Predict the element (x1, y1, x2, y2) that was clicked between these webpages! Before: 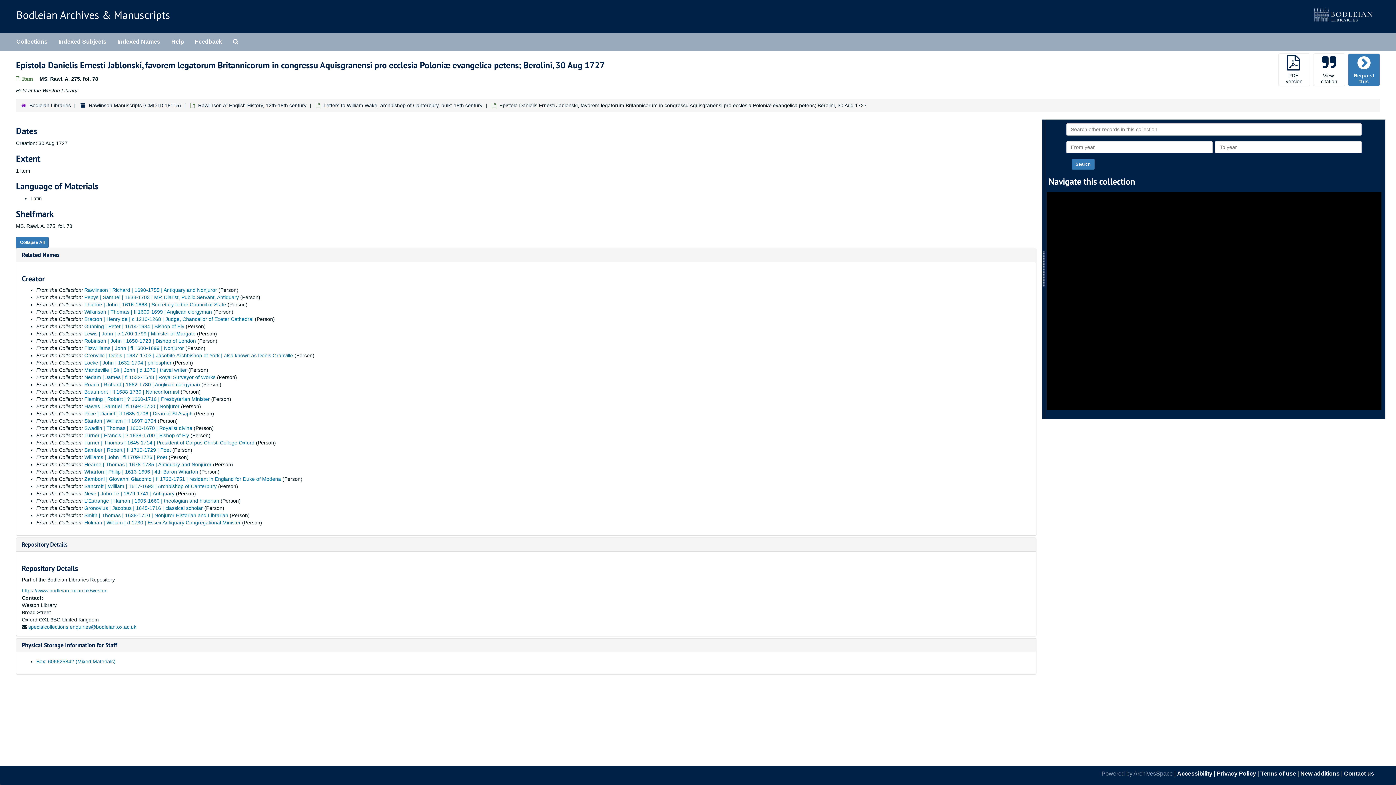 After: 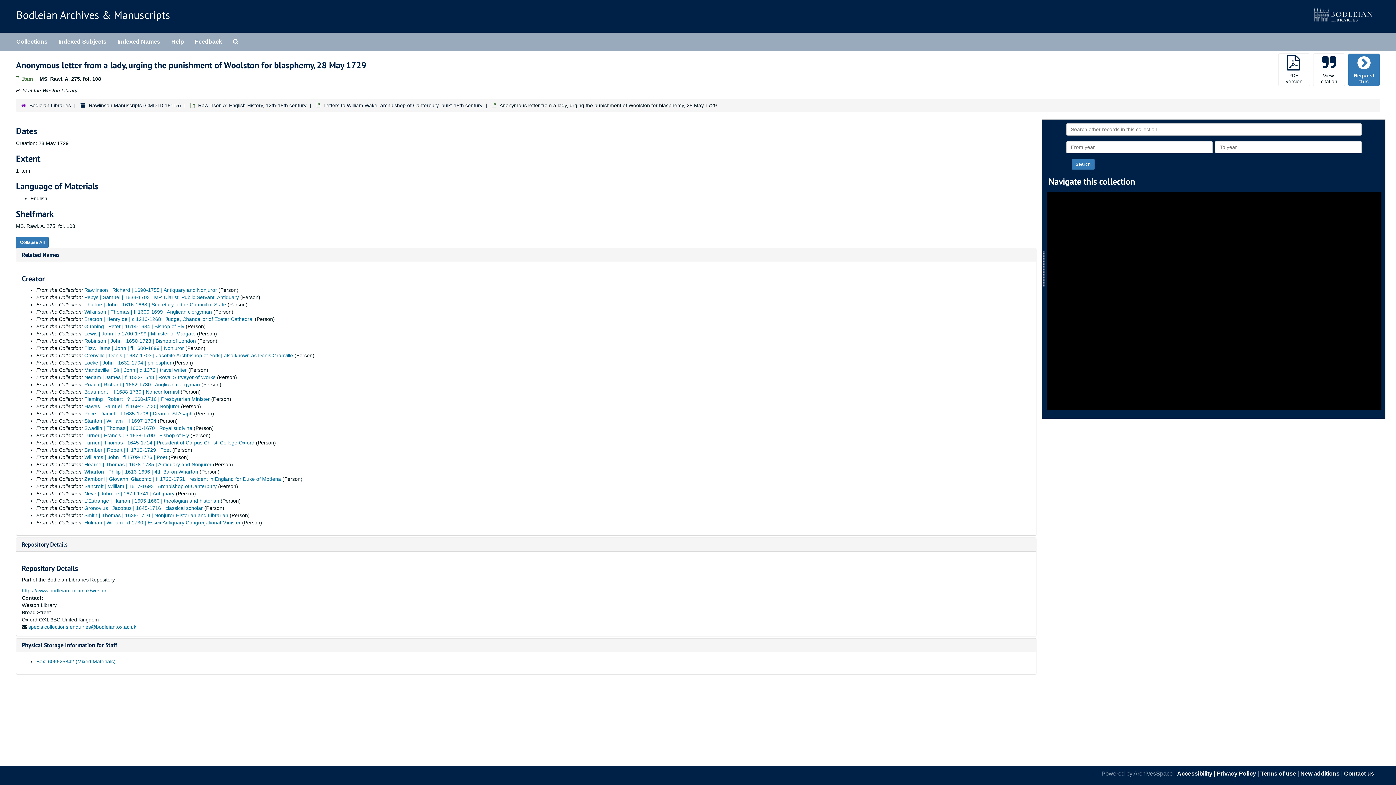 Action: bbox: (1074, 349, 1291, 355) label: Anonymous letter from a lady, urging the punishment of Woolston for blasphemy, 28 May 1729